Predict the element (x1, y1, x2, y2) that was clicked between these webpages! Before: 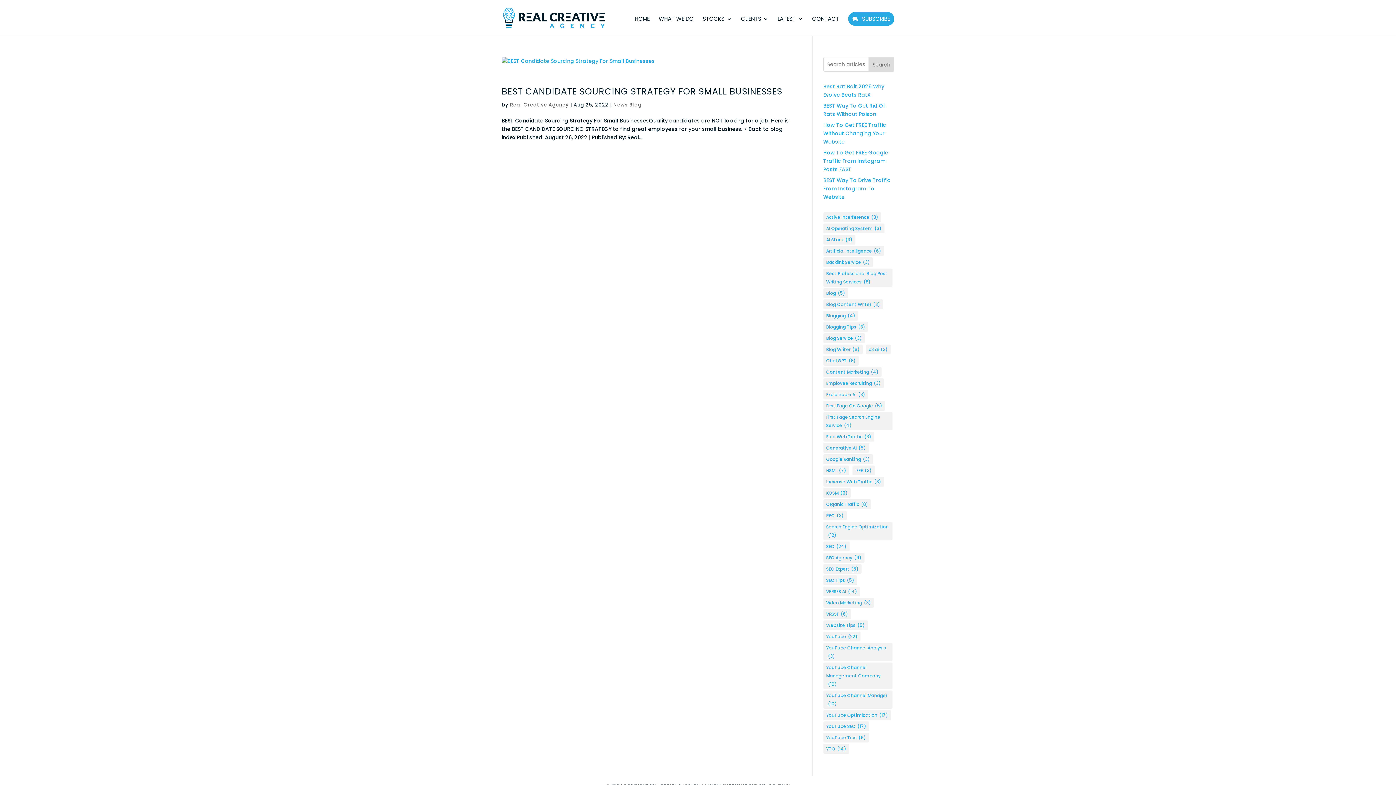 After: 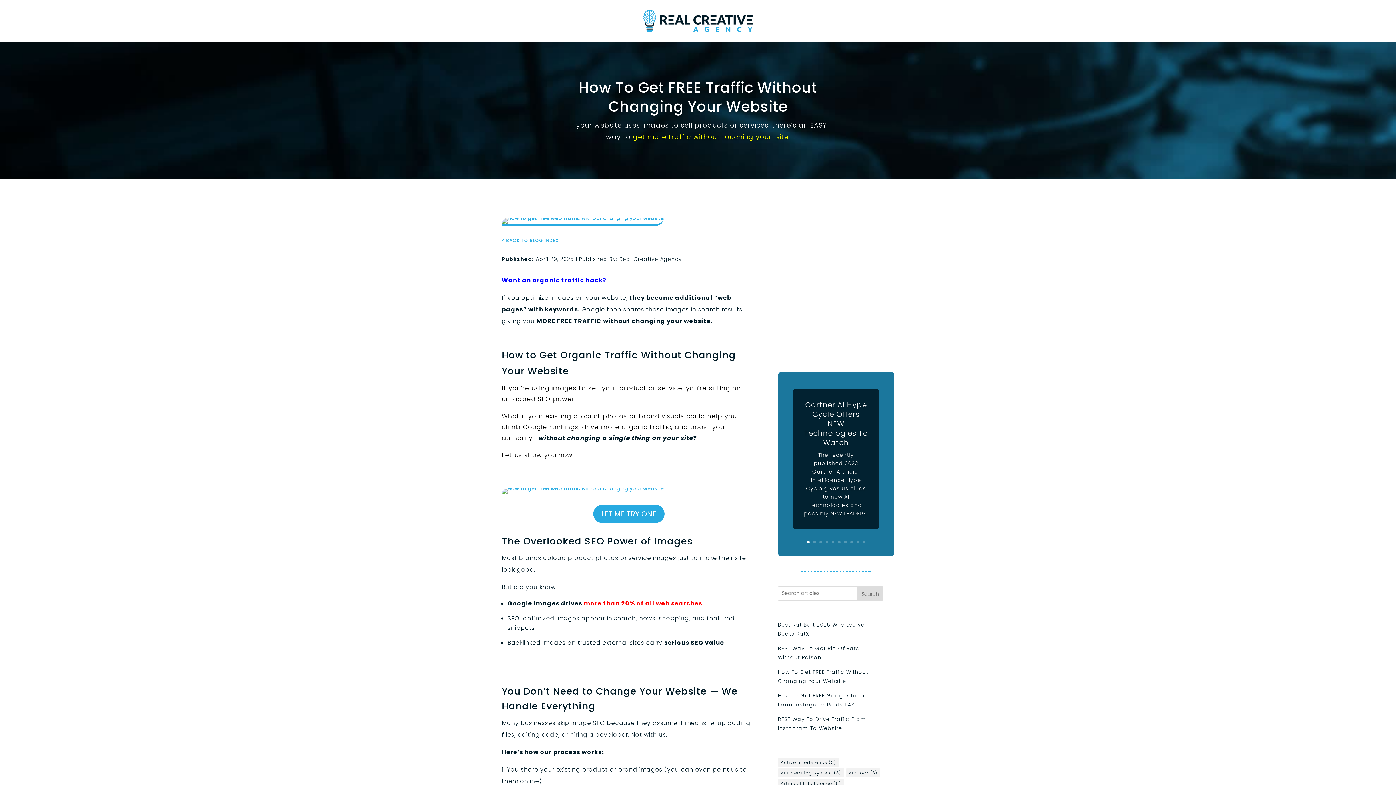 Action: bbox: (823, 121, 886, 145) label: How To Get FREE Traffic Without Changing Your Website